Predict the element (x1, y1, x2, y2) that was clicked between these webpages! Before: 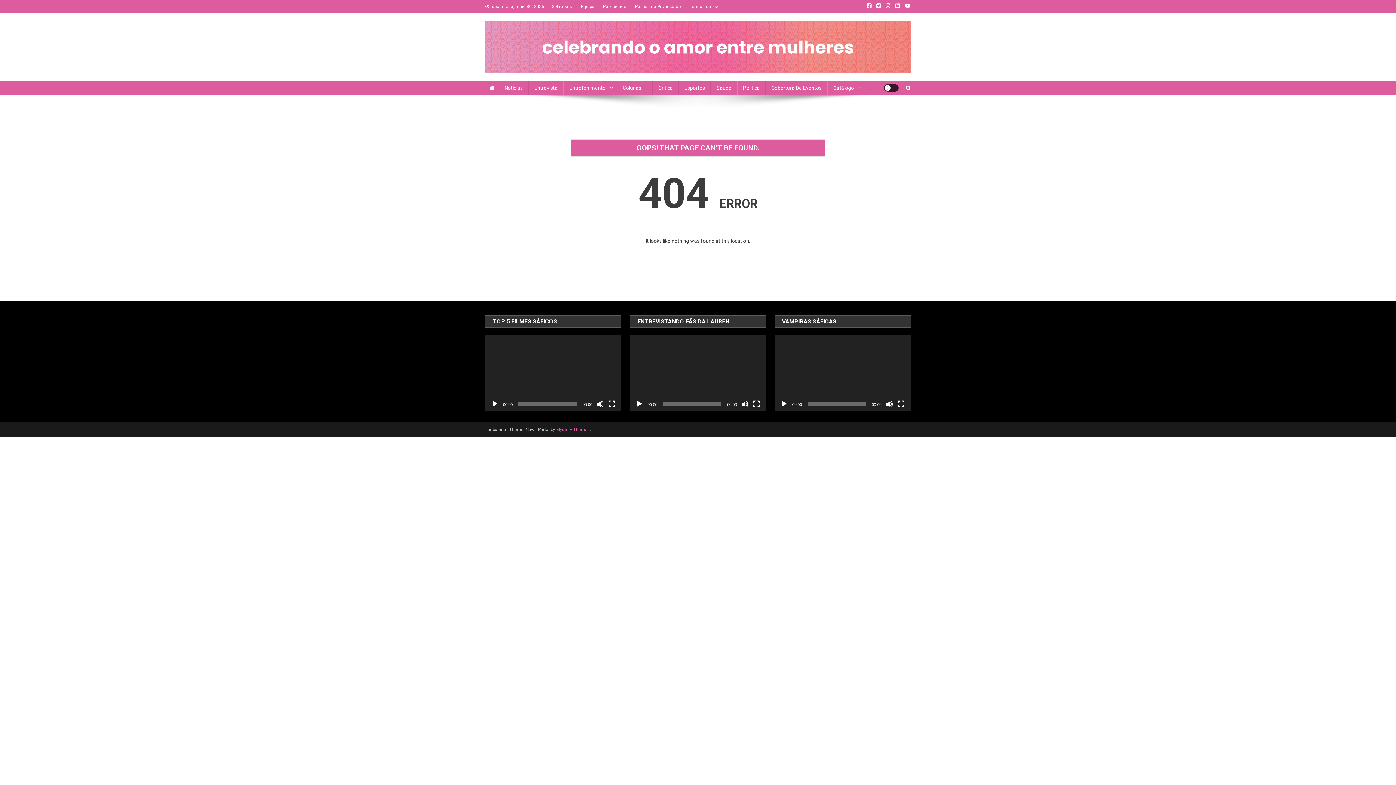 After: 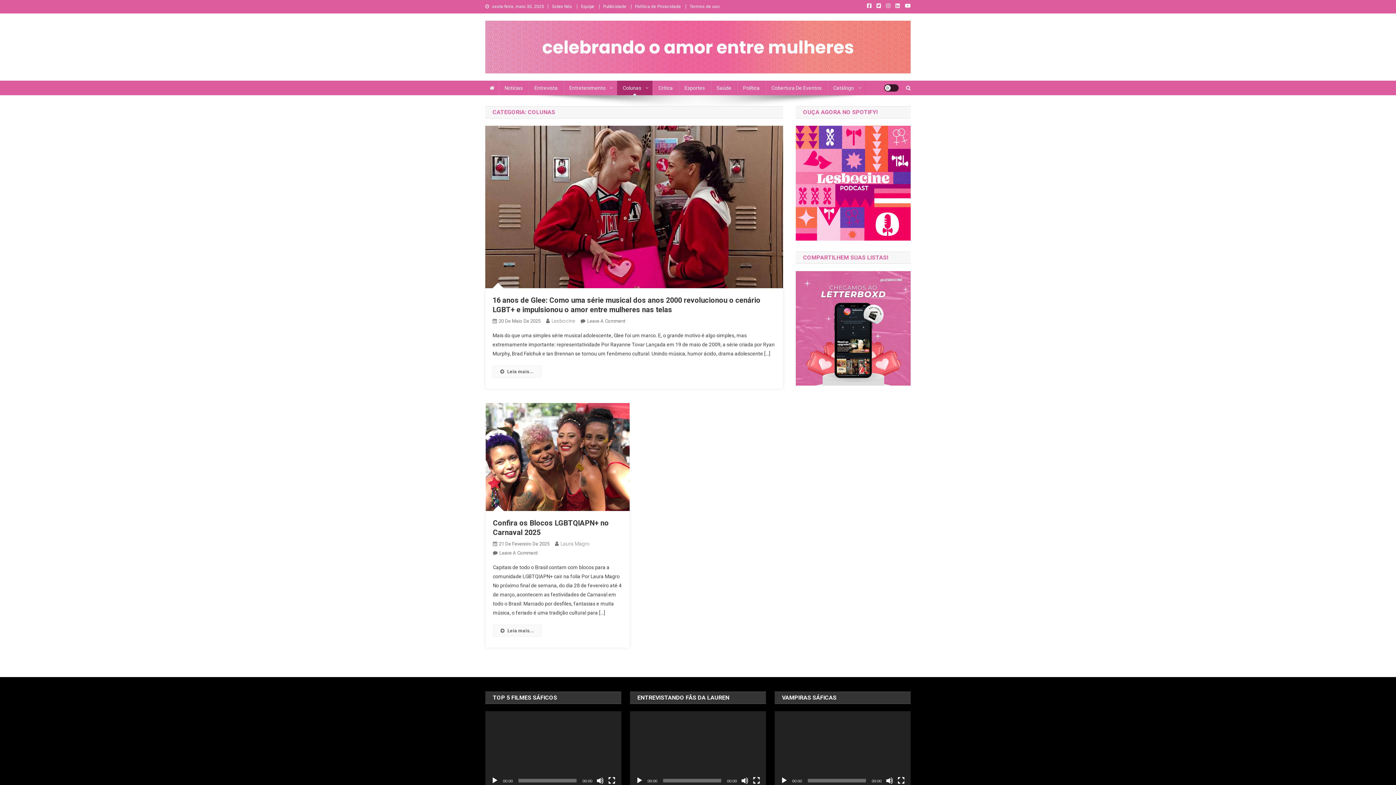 Action: bbox: (617, 80, 652, 95) label: Colunas